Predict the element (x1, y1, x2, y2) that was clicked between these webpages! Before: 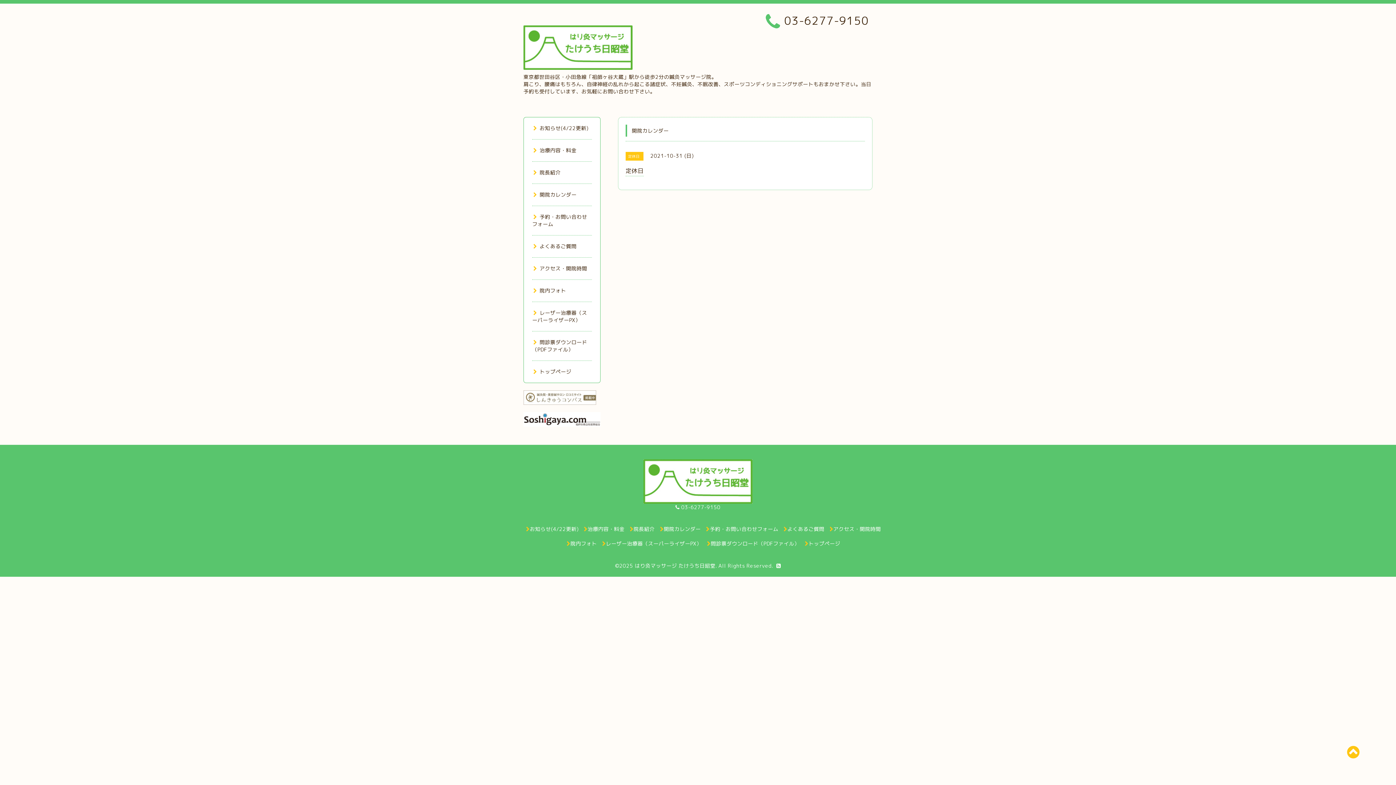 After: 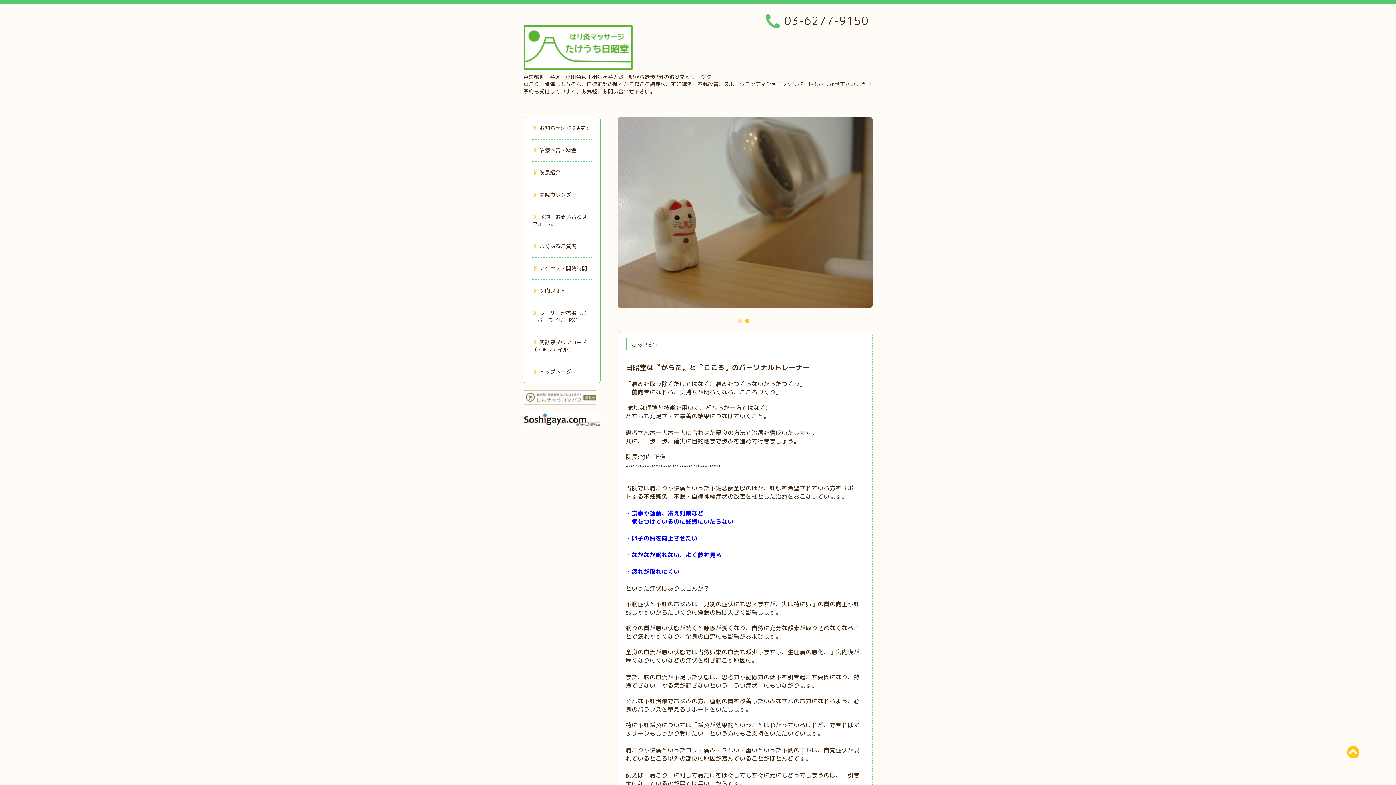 Action: label: トップページ bbox: (805, 540, 840, 547)